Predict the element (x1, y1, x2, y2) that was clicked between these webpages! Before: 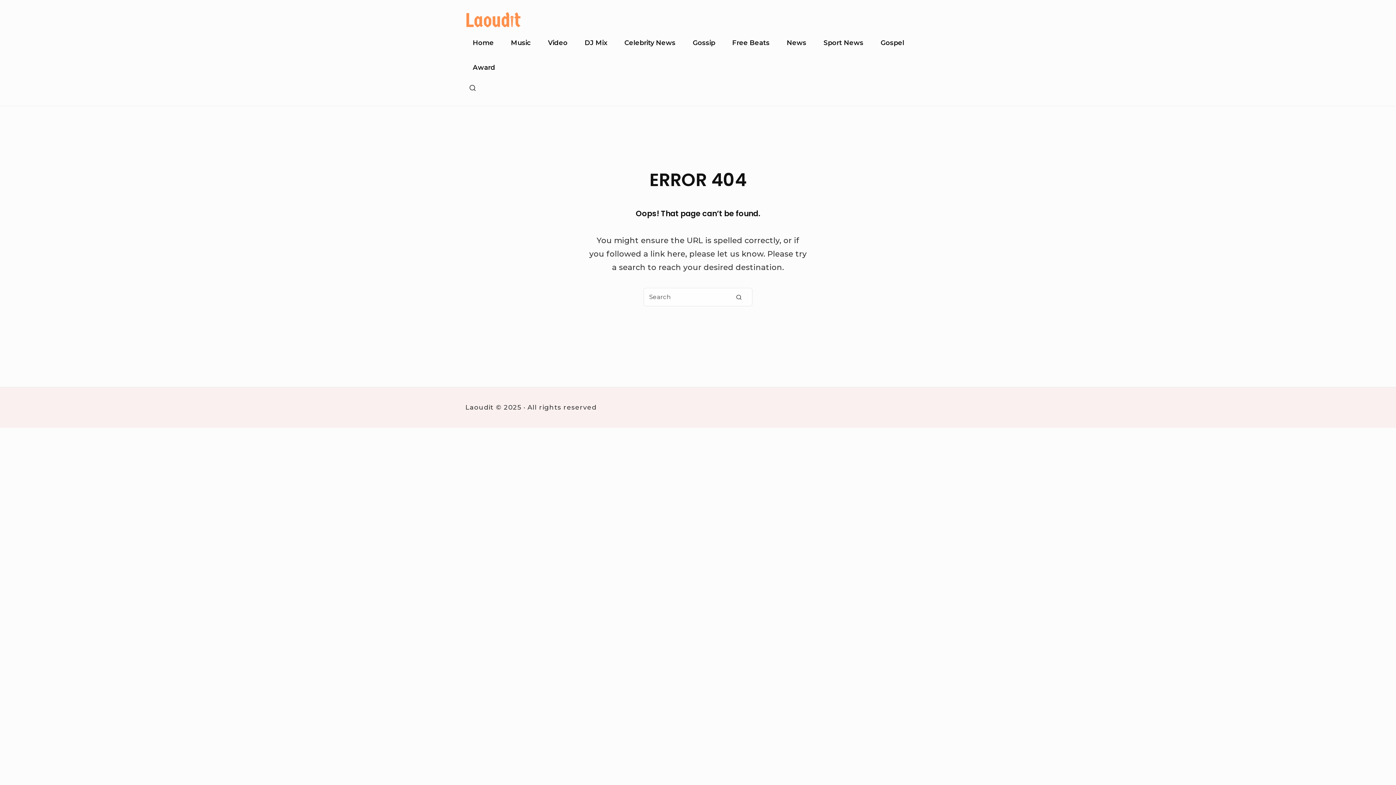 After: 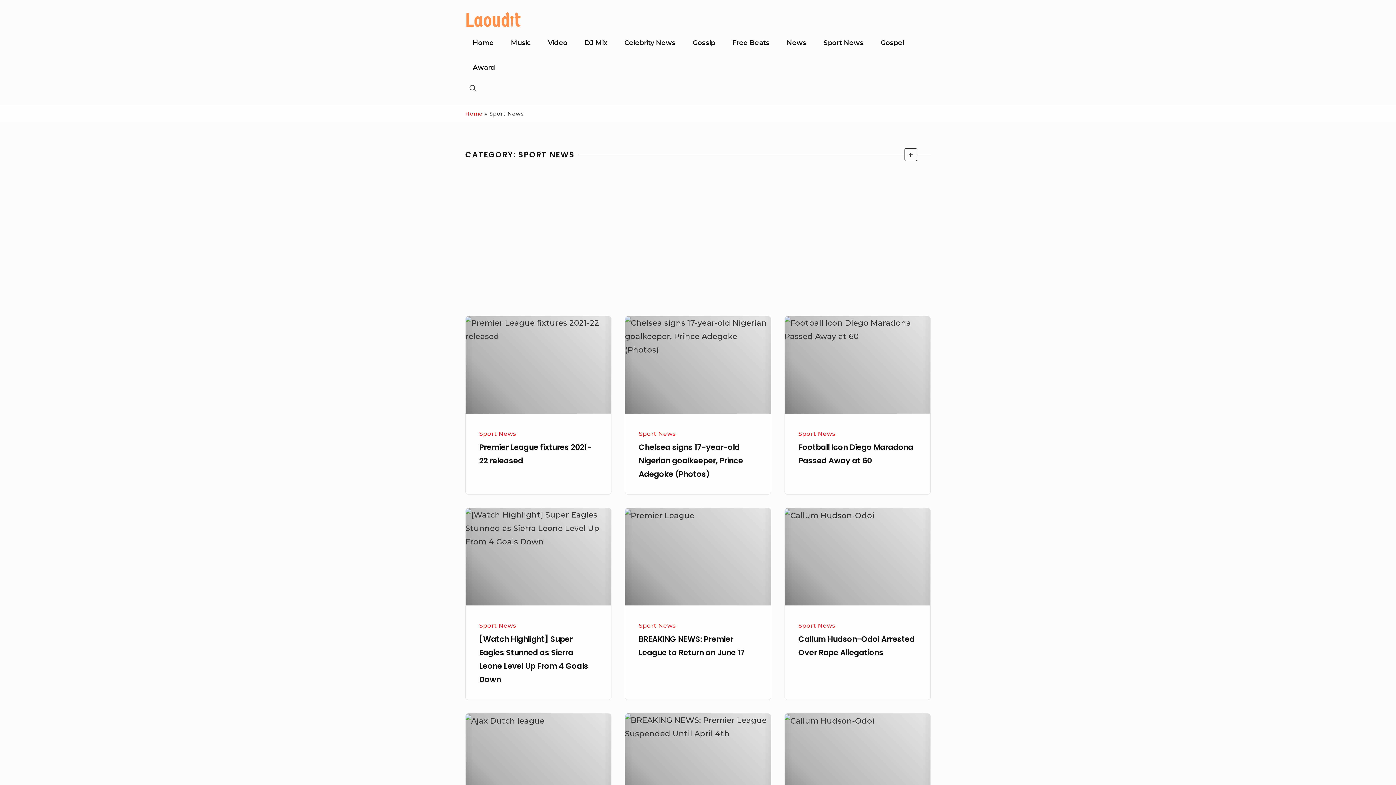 Action: bbox: (816, 30, 871, 55) label: Sport News